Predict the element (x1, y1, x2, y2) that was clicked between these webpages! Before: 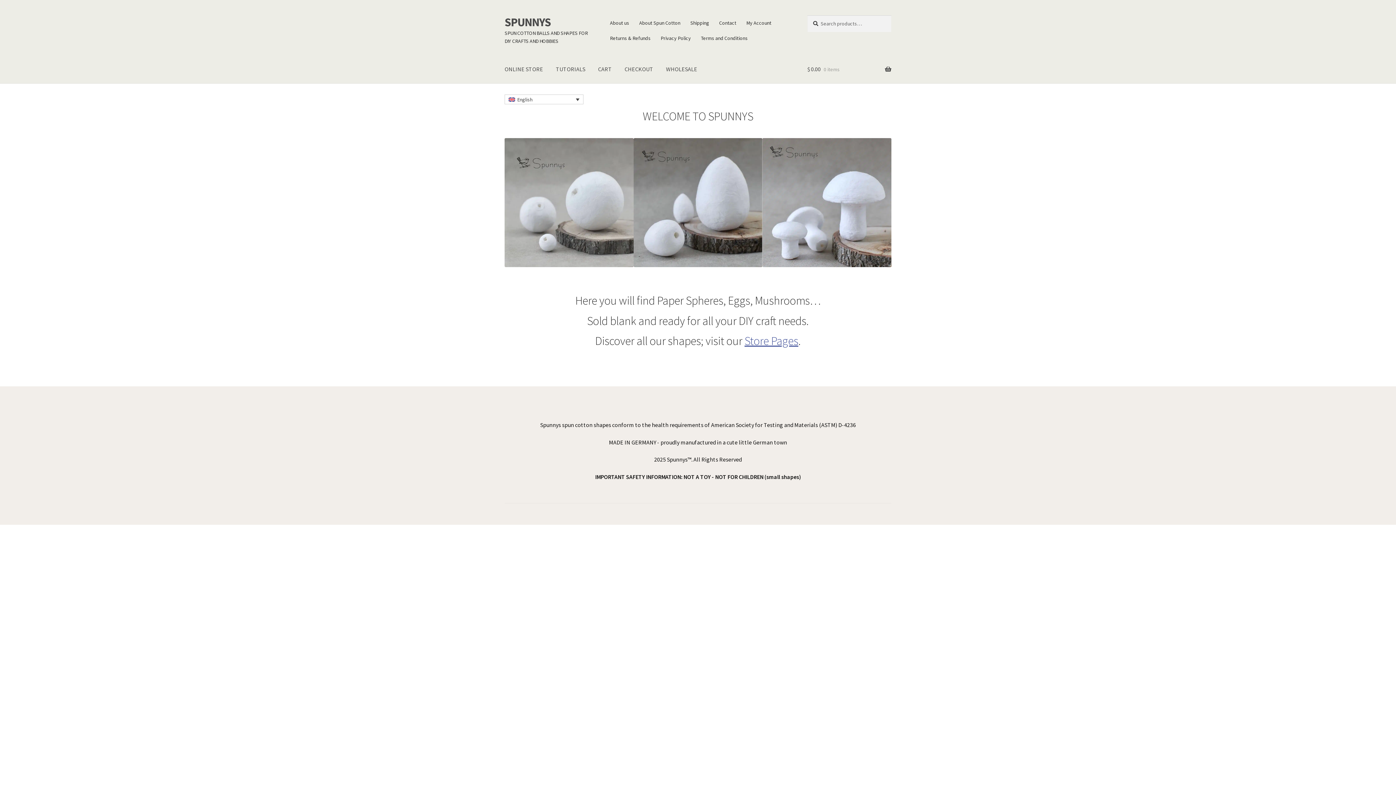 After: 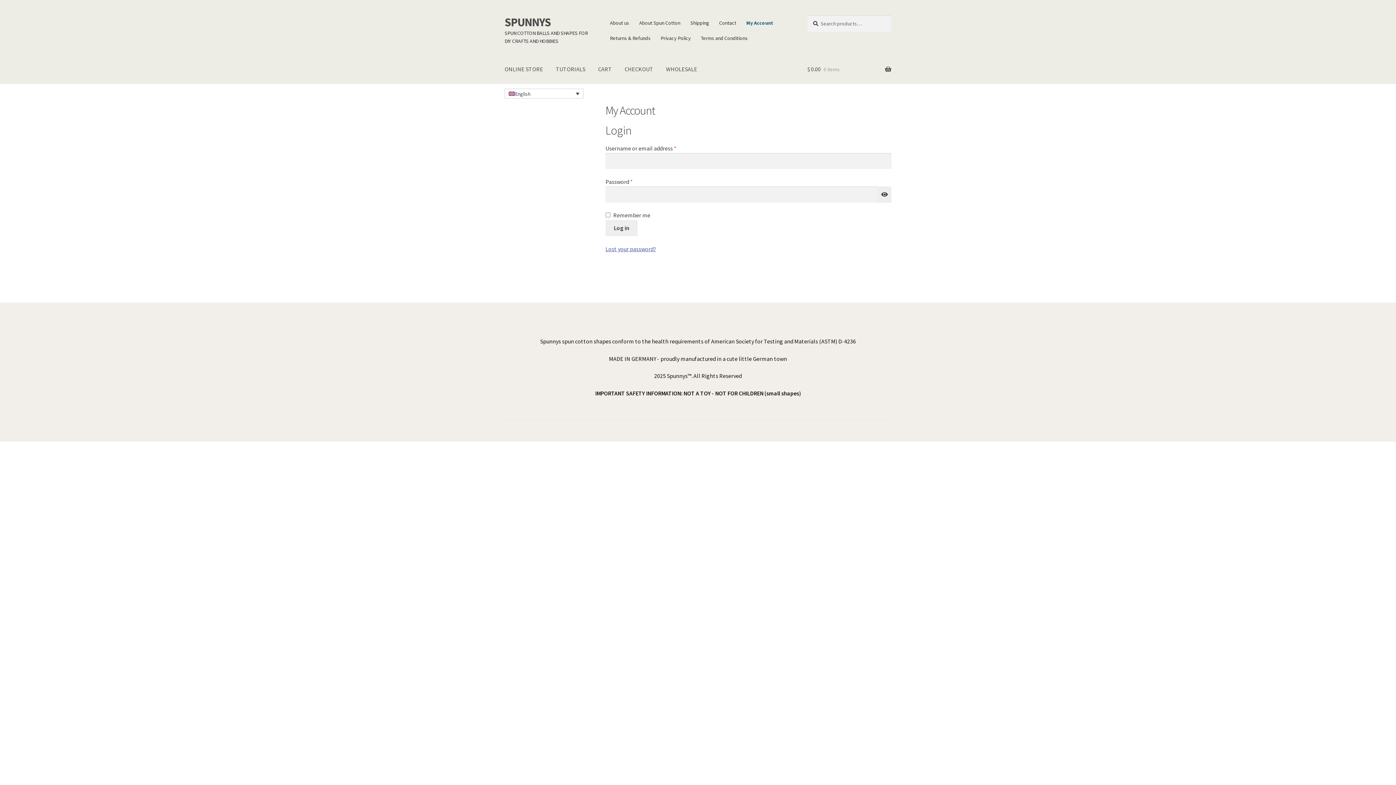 Action: bbox: (742, 15, 776, 30) label: My Account